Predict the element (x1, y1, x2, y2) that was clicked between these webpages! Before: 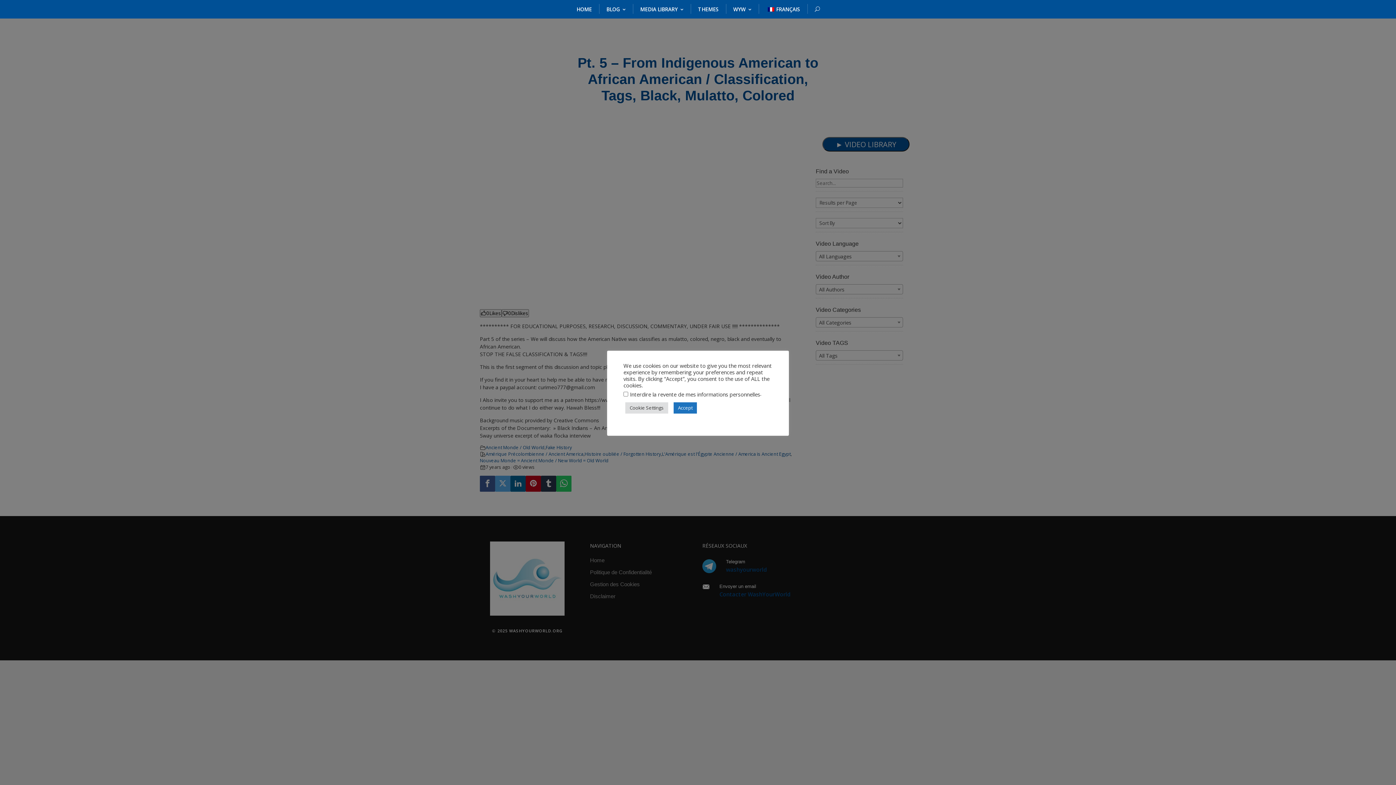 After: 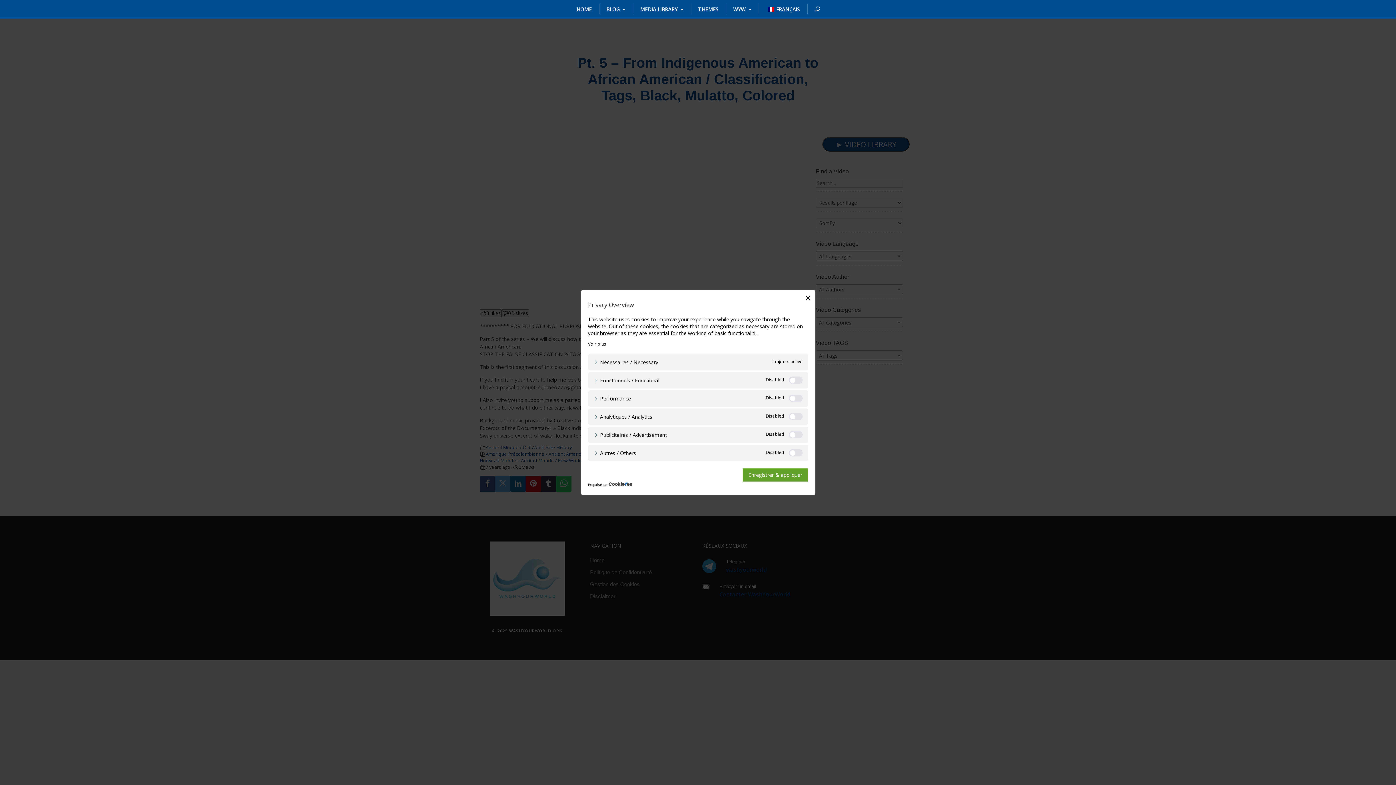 Action: bbox: (625, 402, 668, 413) label: Cookie Settings